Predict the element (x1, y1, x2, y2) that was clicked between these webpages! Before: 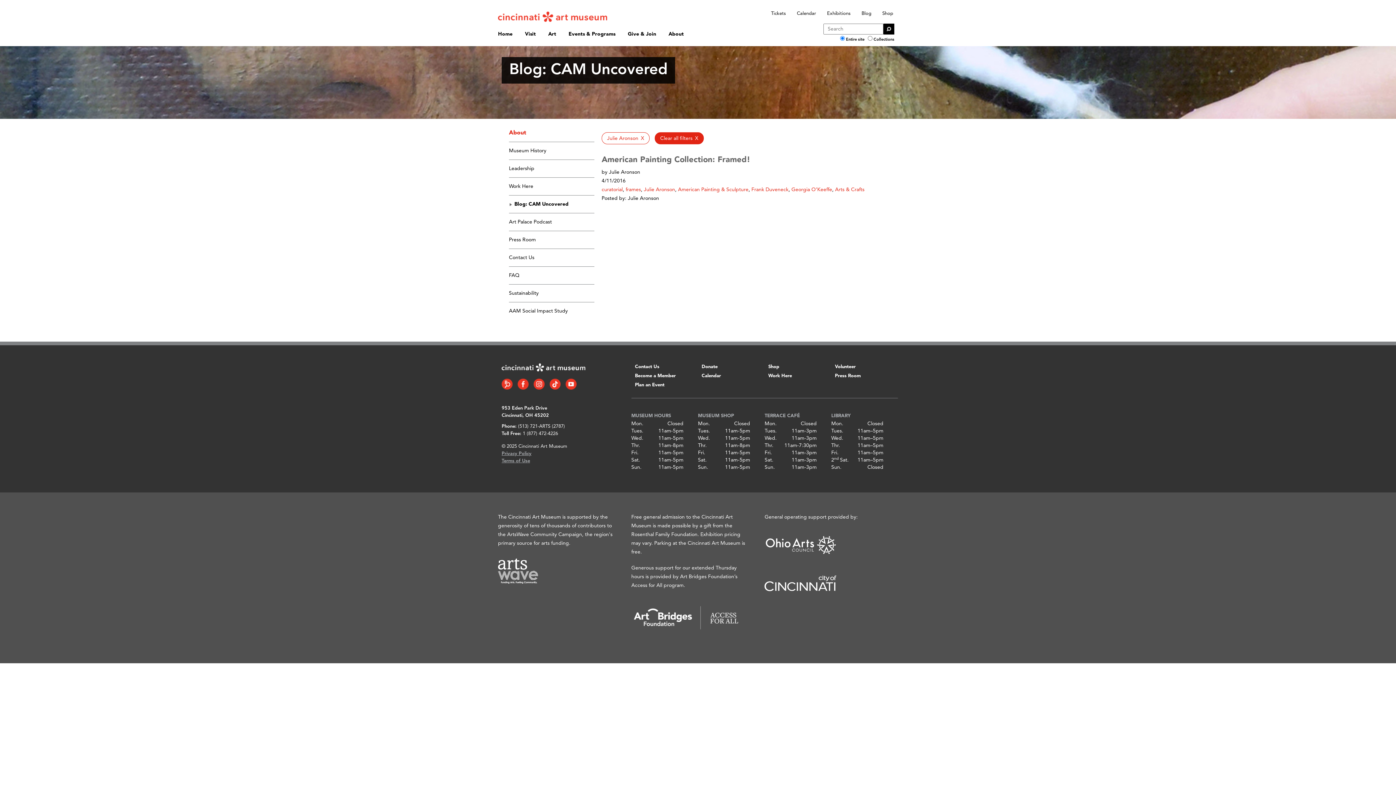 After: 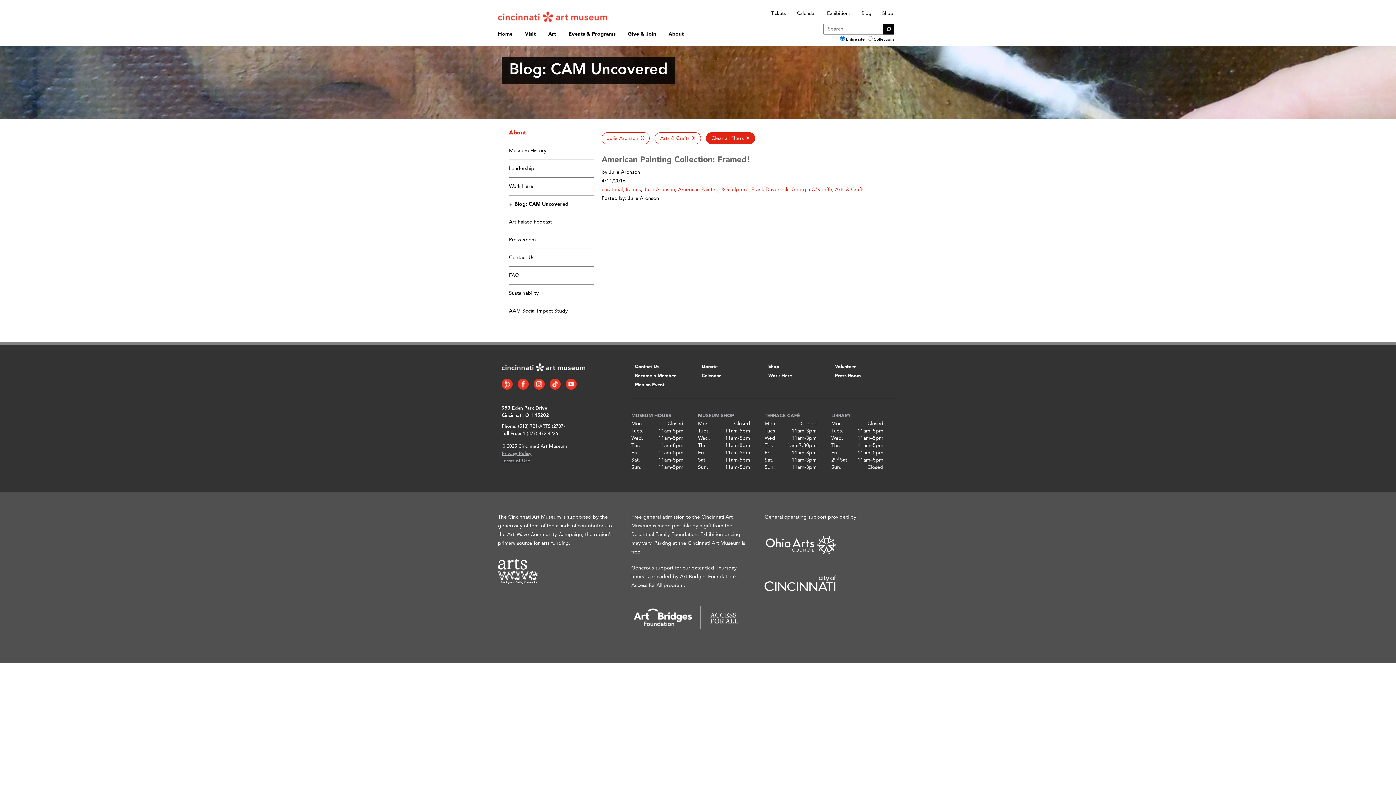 Action: bbox: (835, 187, 864, 192) label: Add filter for tag: Arts & Crafts